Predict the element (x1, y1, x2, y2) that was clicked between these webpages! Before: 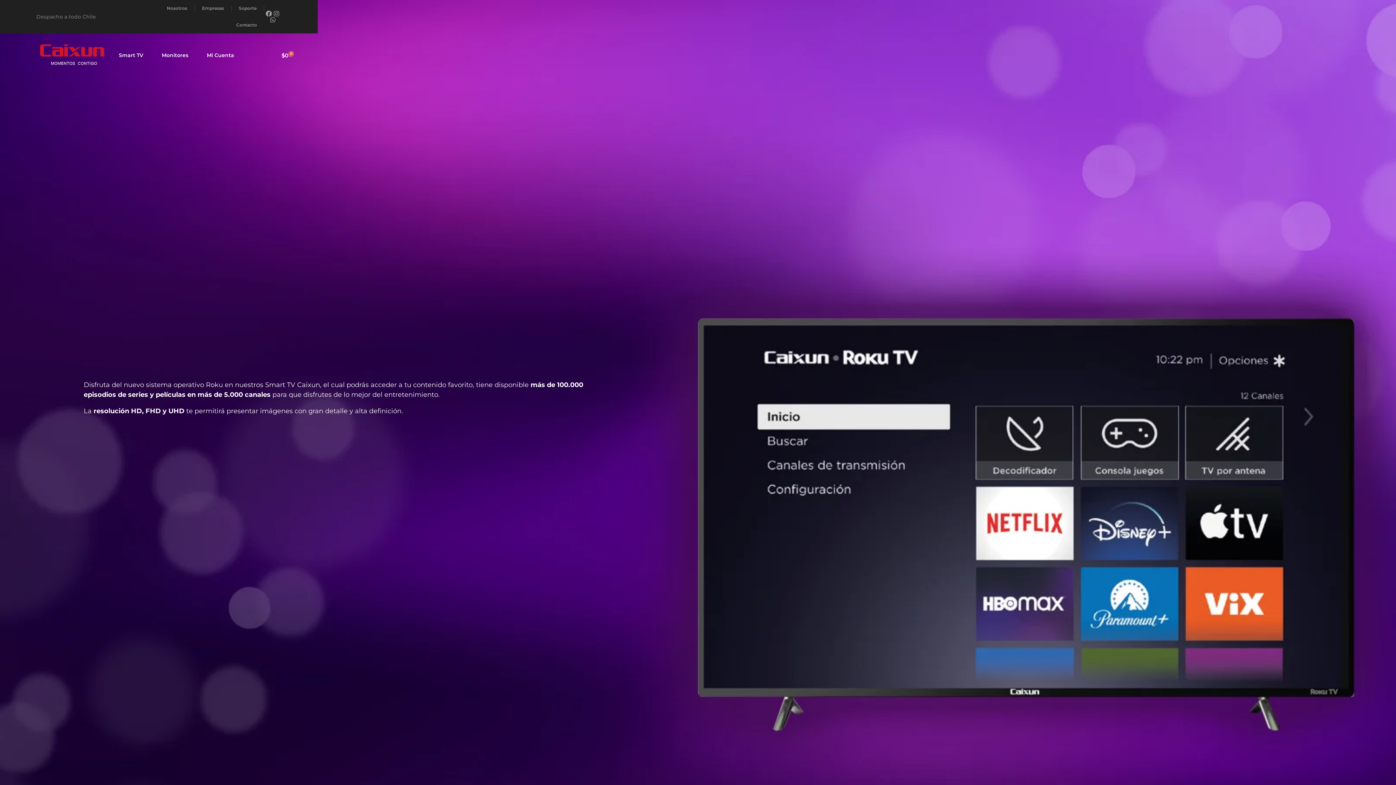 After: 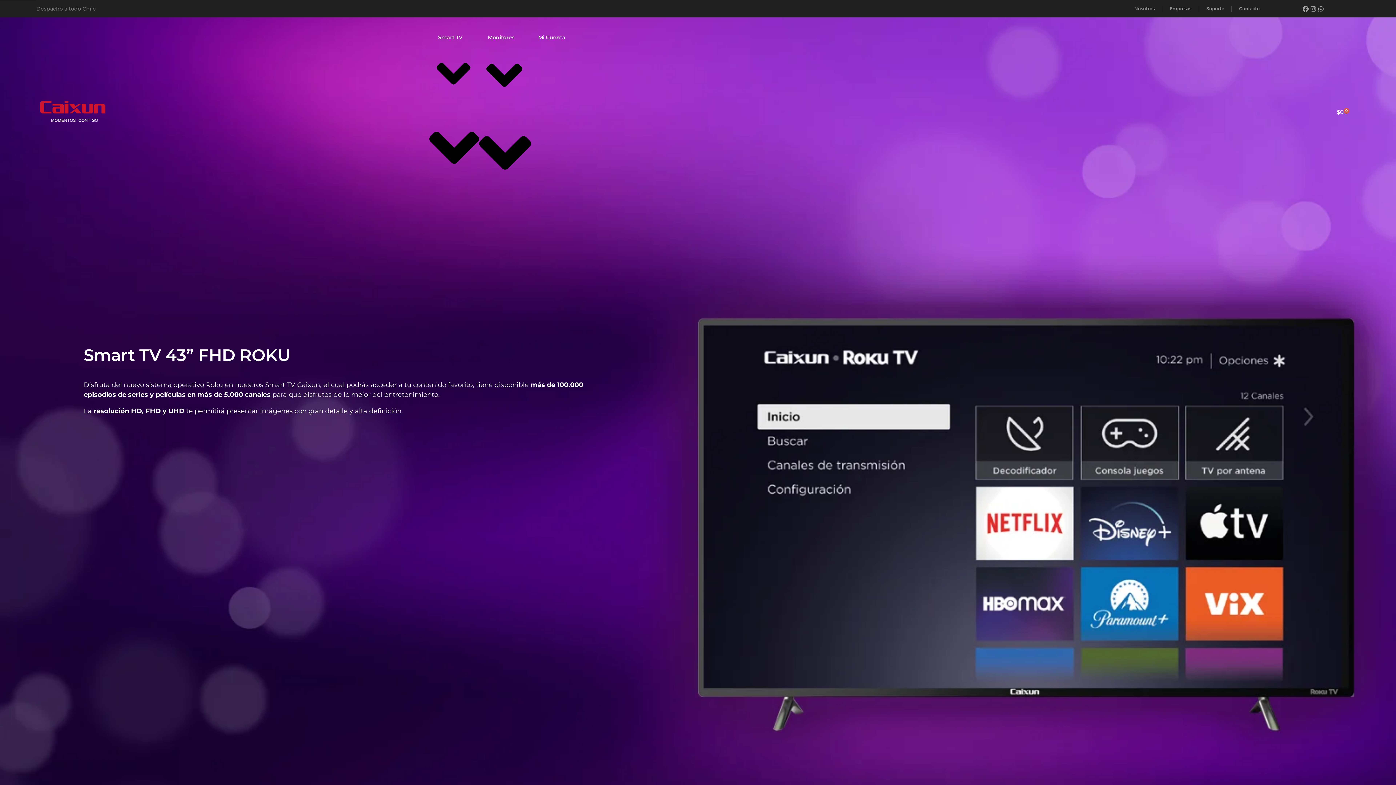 Action: label: Smart TV bbox: (111, 46, 154, 64)